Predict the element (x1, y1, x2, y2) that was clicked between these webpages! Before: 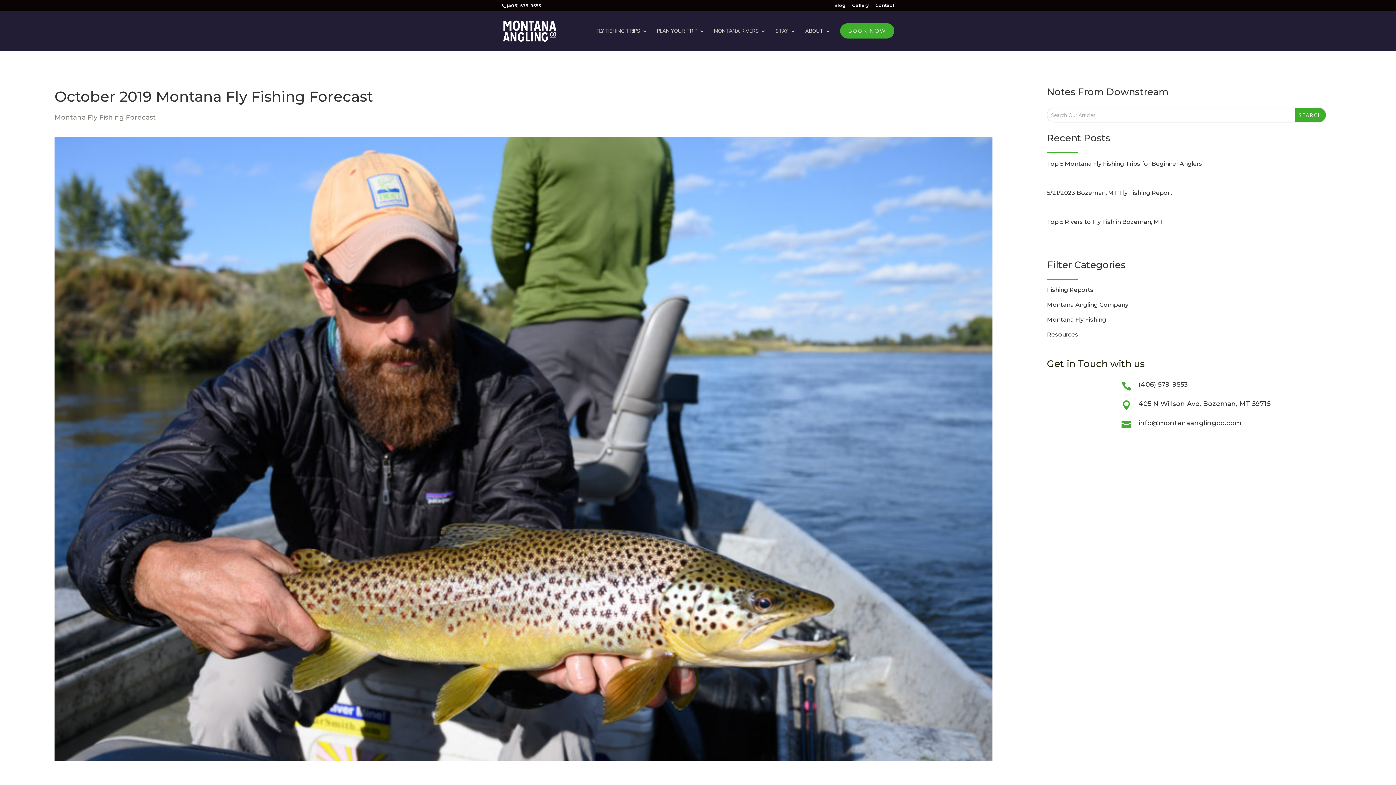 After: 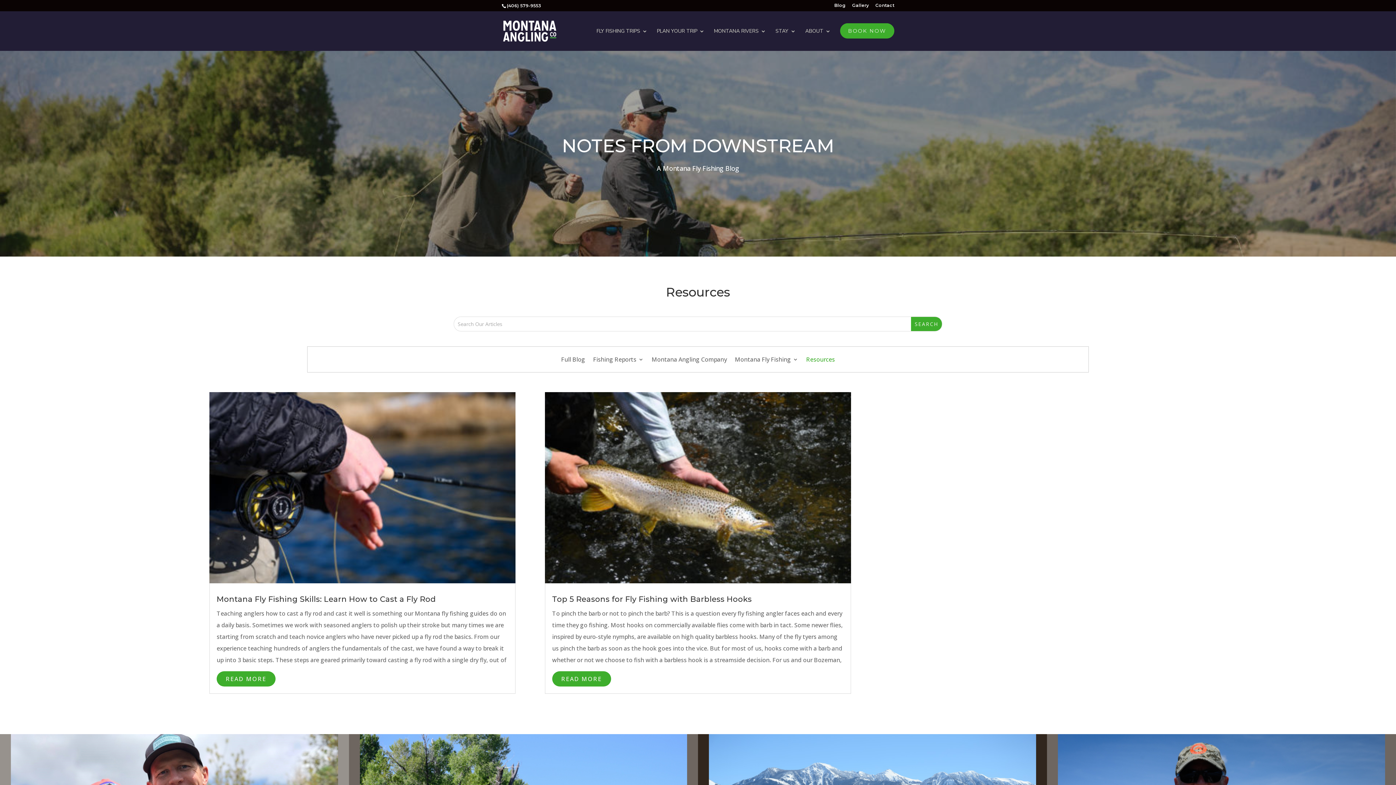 Action: label: Resources bbox: (1047, 331, 1078, 338)